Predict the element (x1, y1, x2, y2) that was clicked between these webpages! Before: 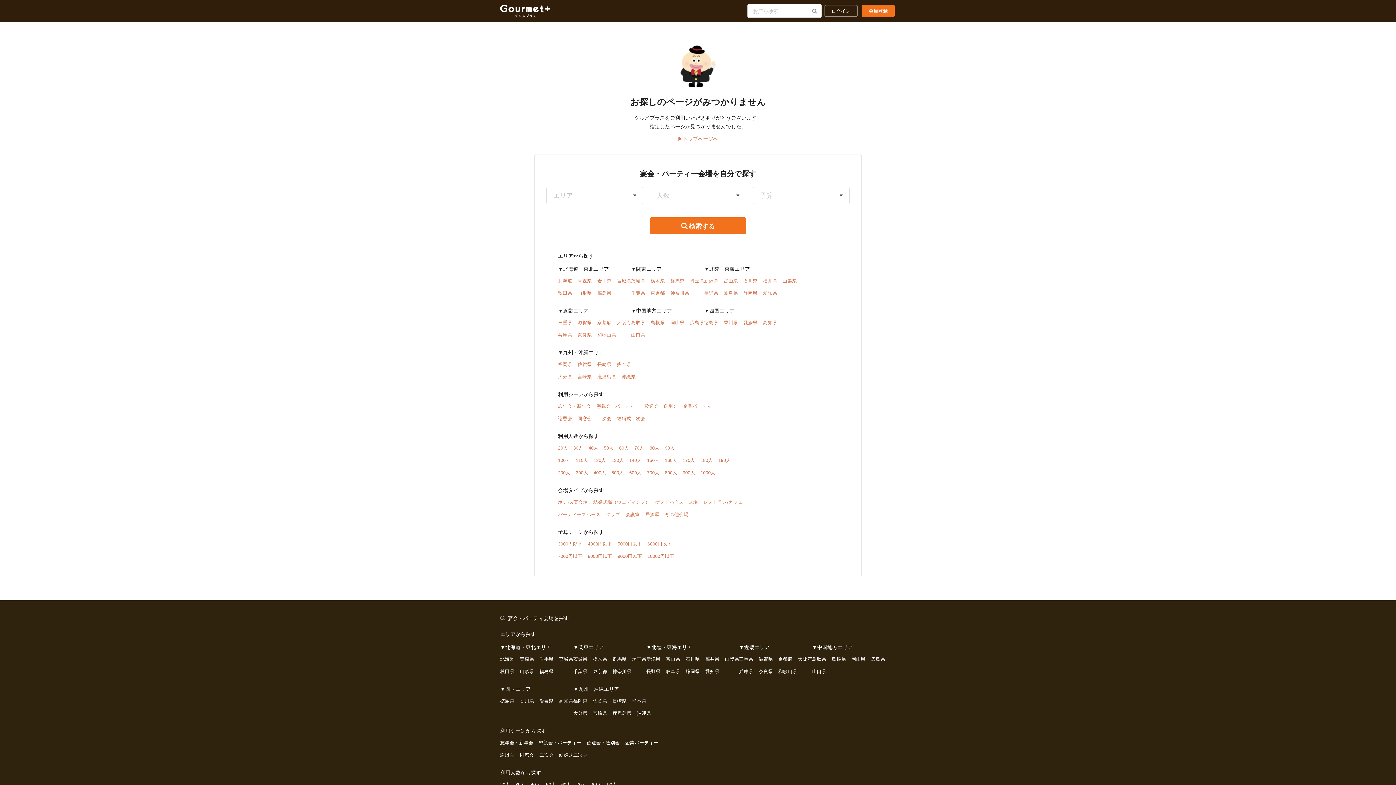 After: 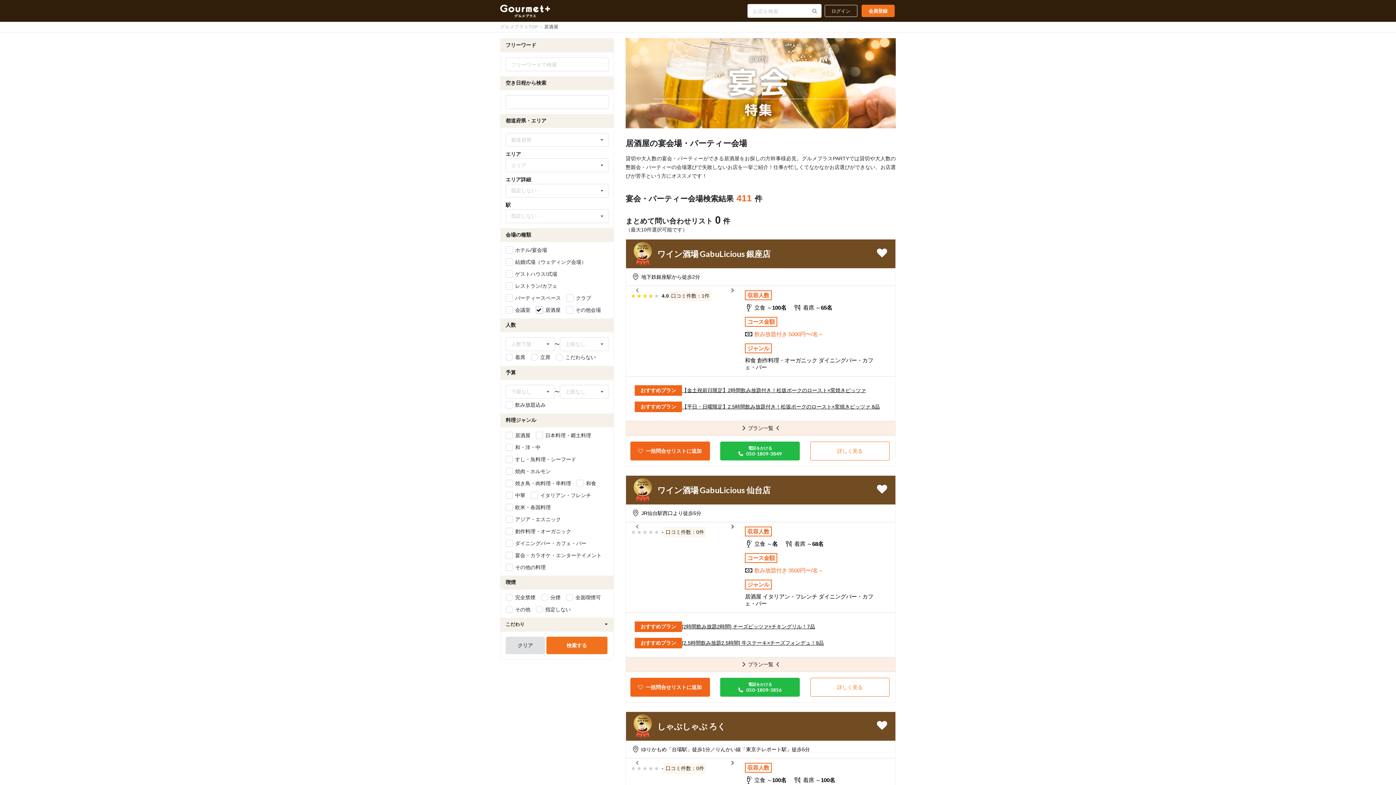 Action: bbox: (645, 512, 659, 517) label: 居酒屋